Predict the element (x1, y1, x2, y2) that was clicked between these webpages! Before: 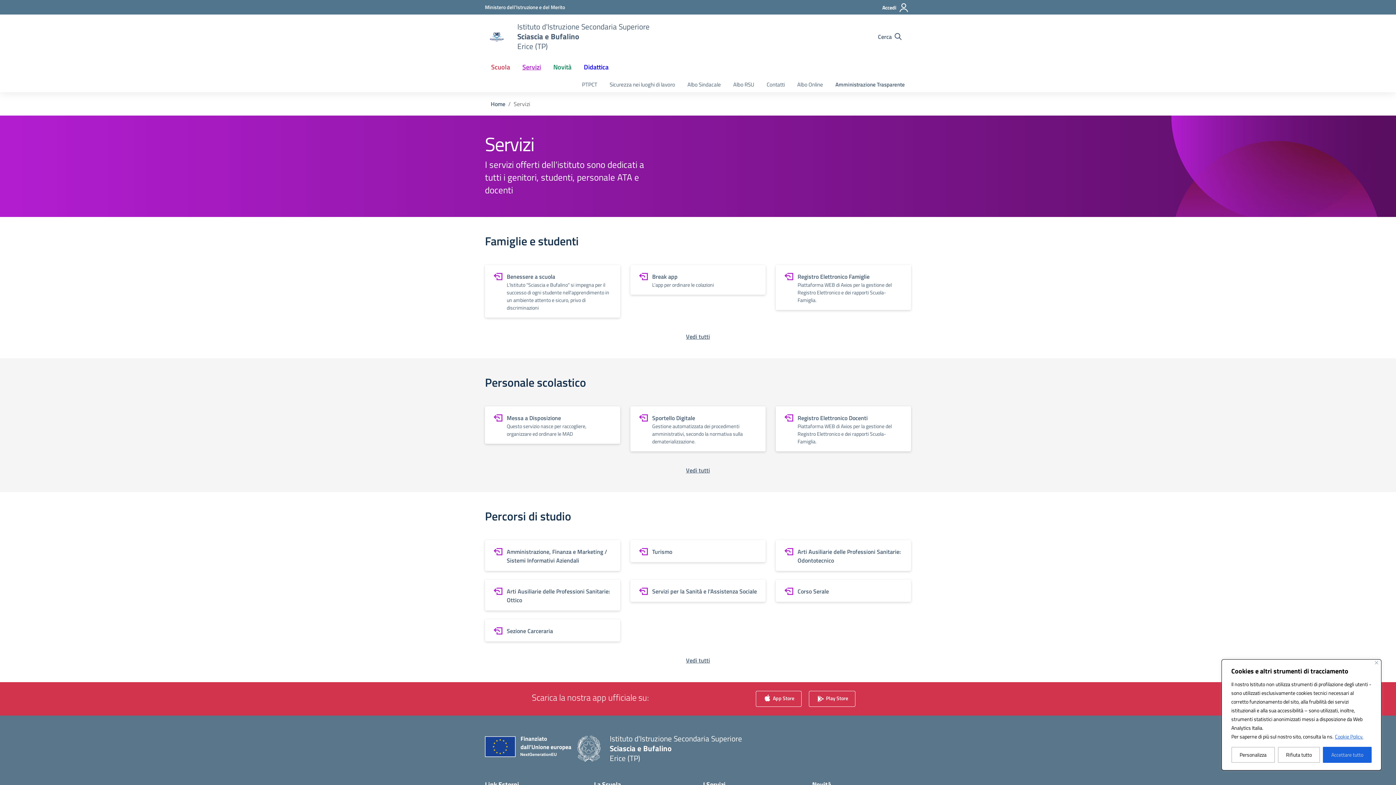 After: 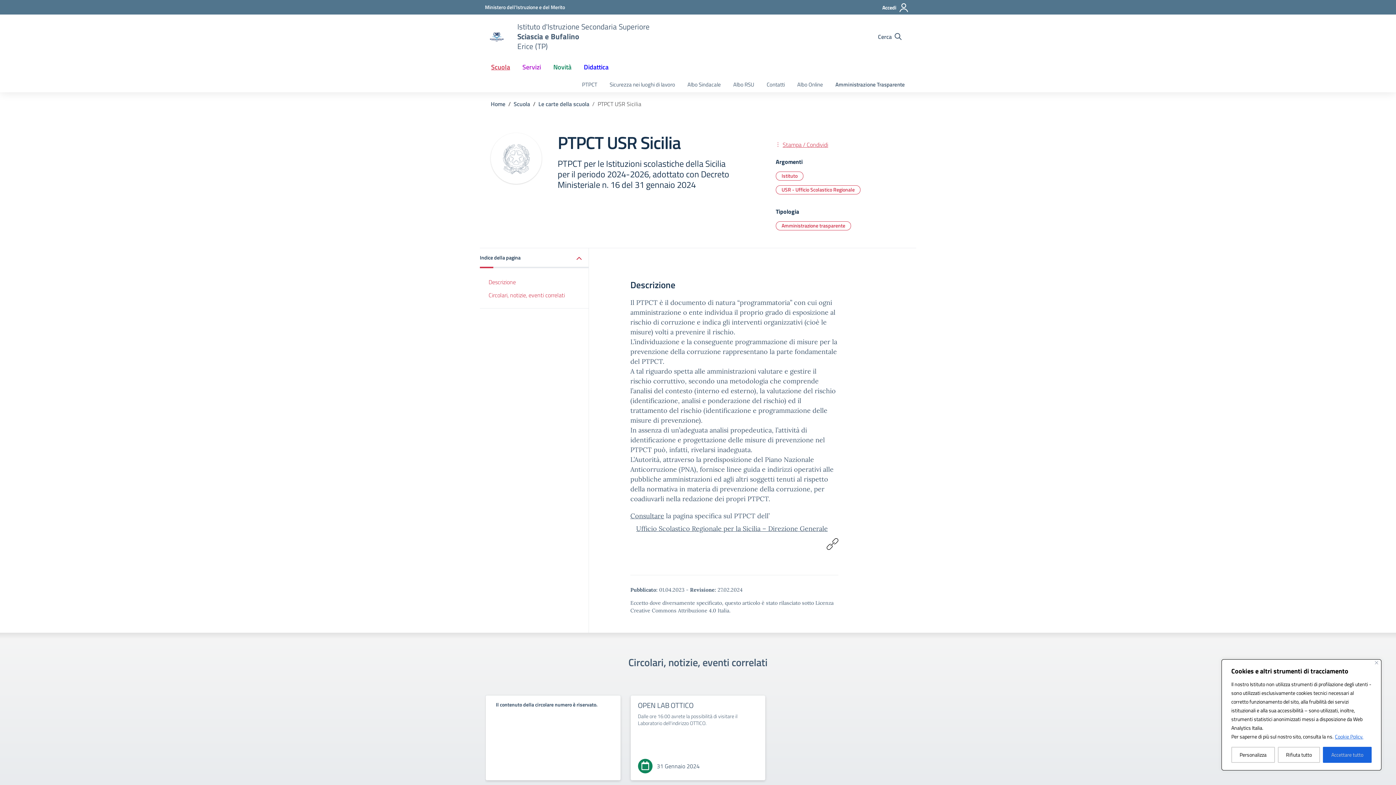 Action: bbox: (576, 77, 603, 92) label: PTPCT